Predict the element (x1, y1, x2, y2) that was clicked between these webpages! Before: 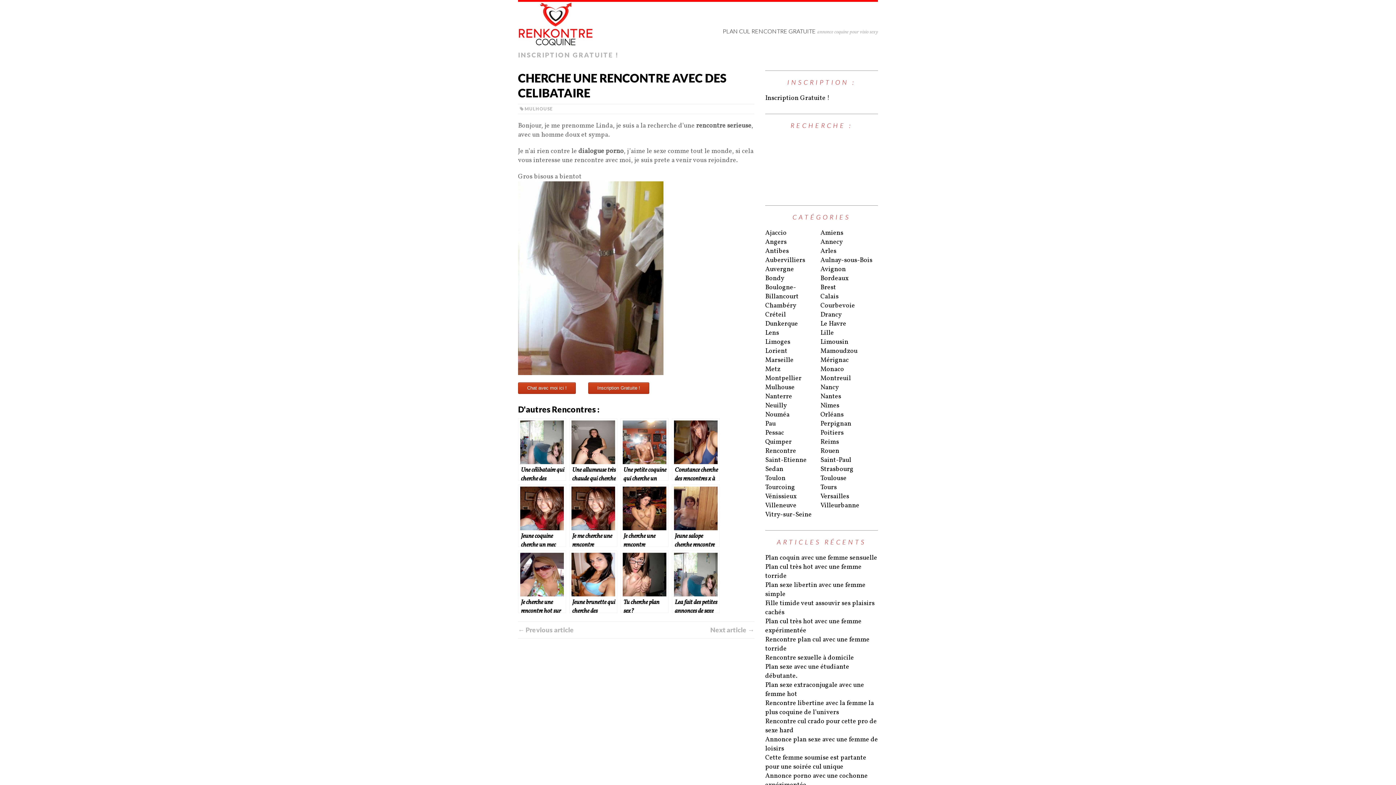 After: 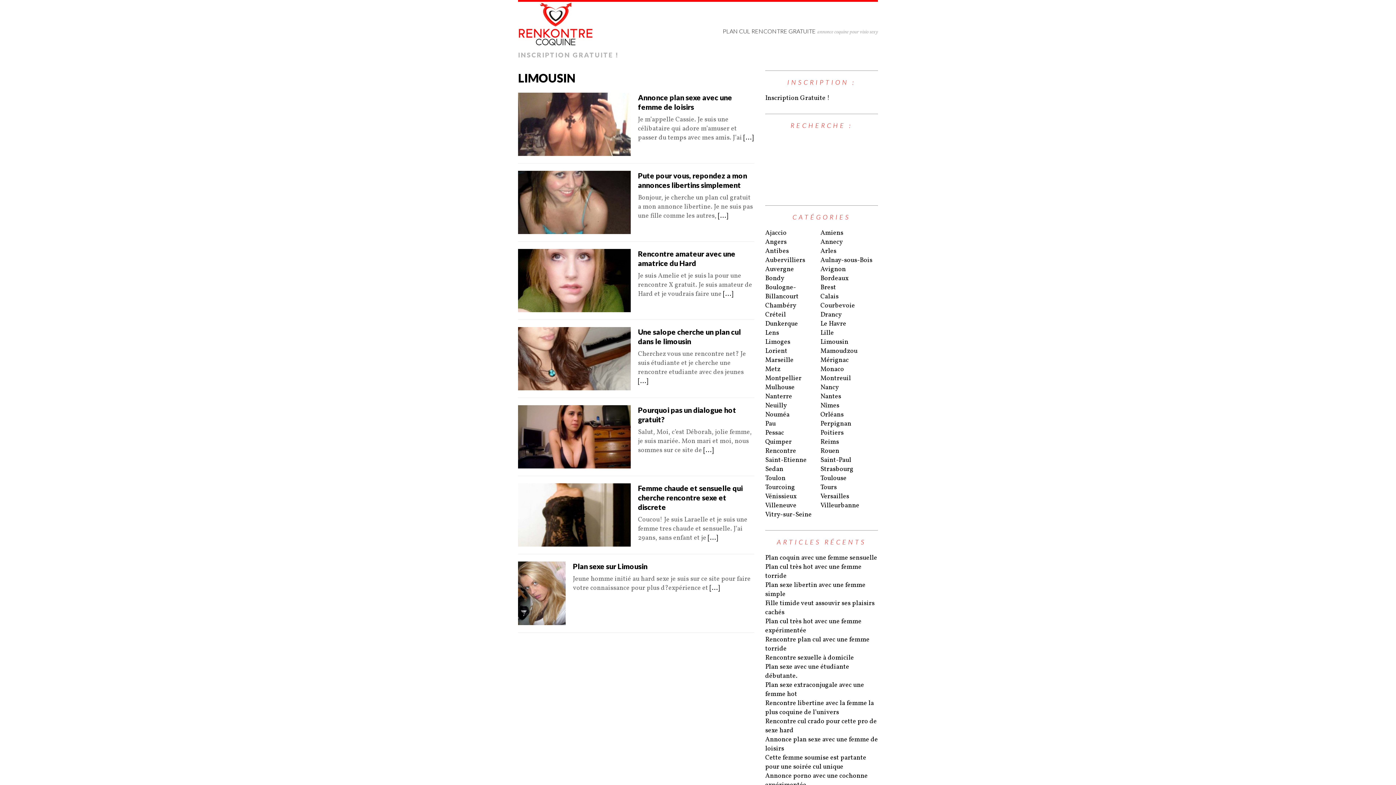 Action: label: Limousin bbox: (820, 337, 848, 346)